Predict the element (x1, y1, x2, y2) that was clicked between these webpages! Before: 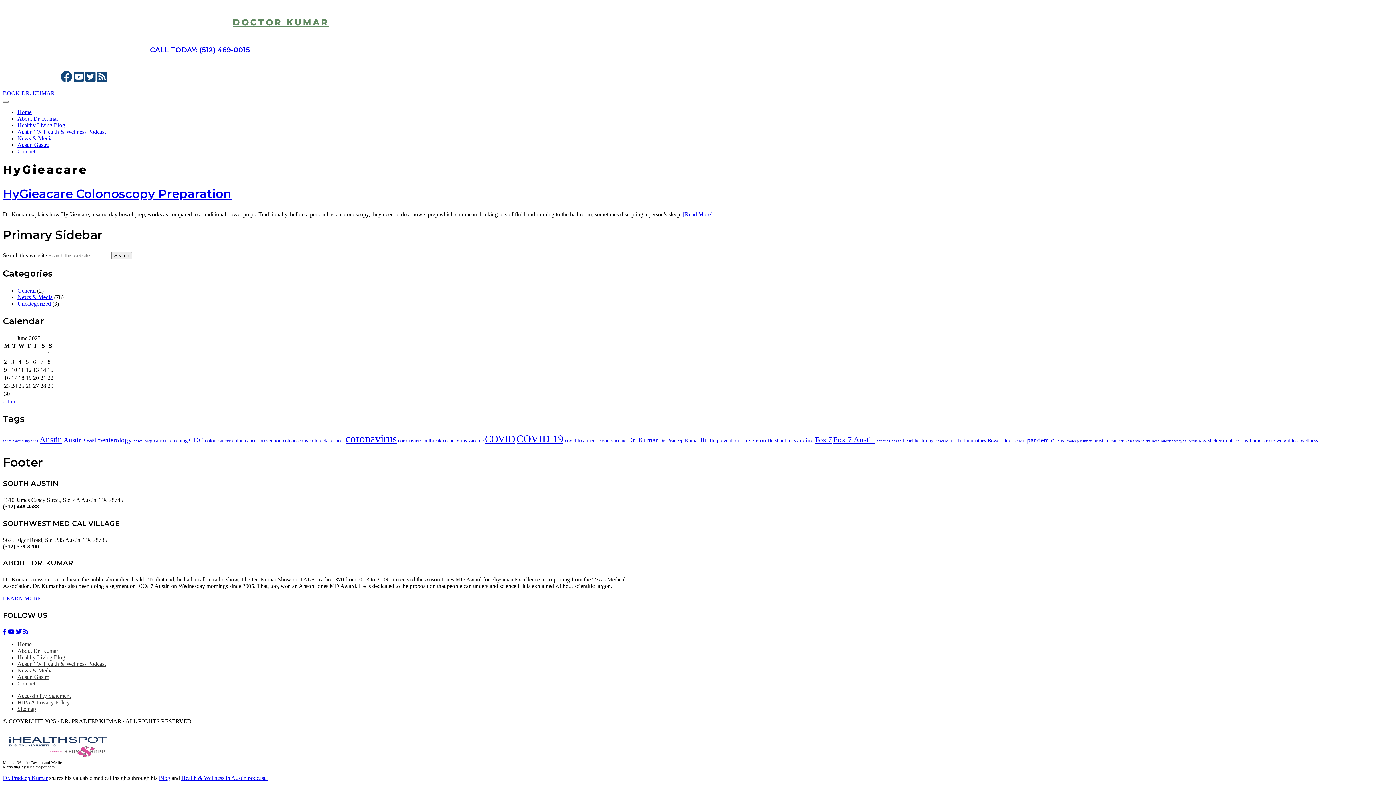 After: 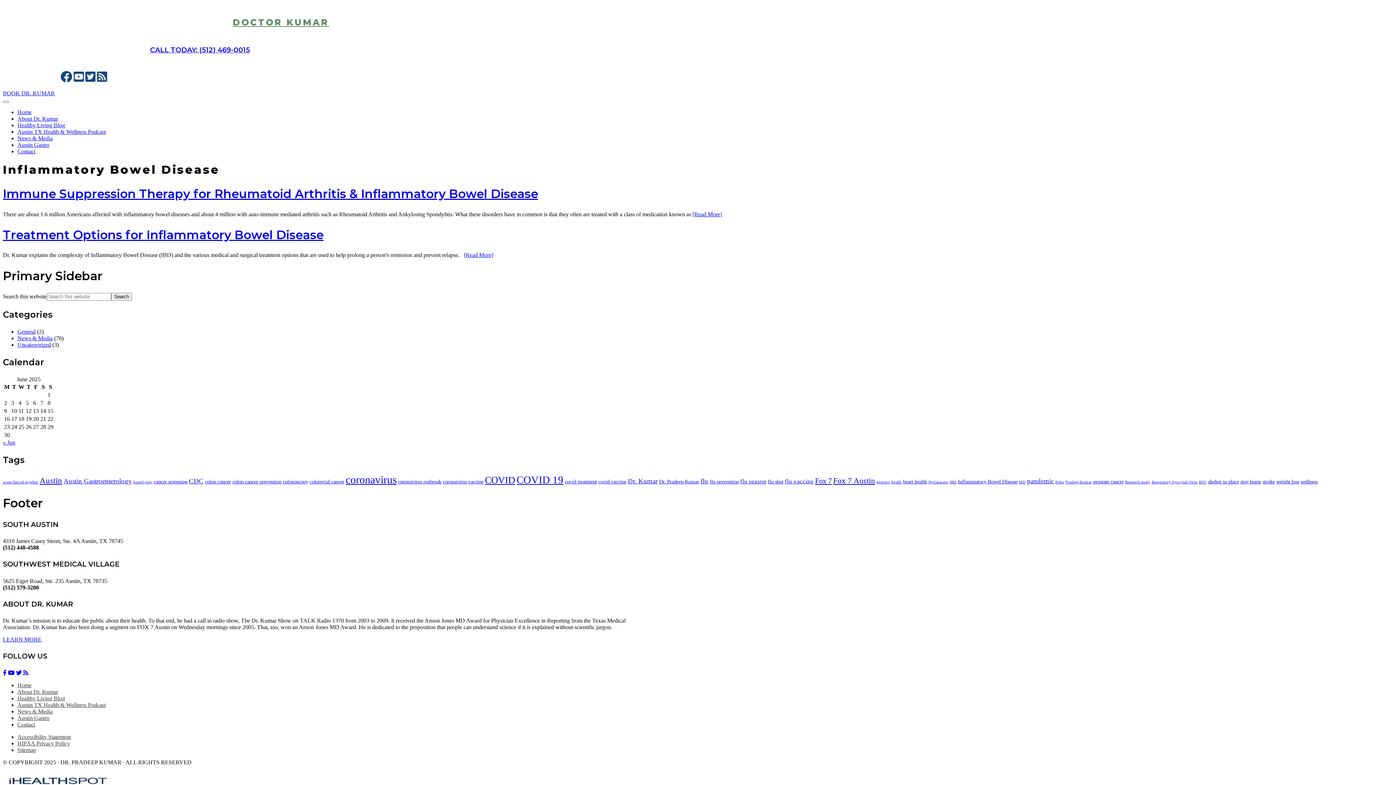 Action: label: Inflammatory Bowel Disease (2 items) bbox: (958, 437, 1017, 443)